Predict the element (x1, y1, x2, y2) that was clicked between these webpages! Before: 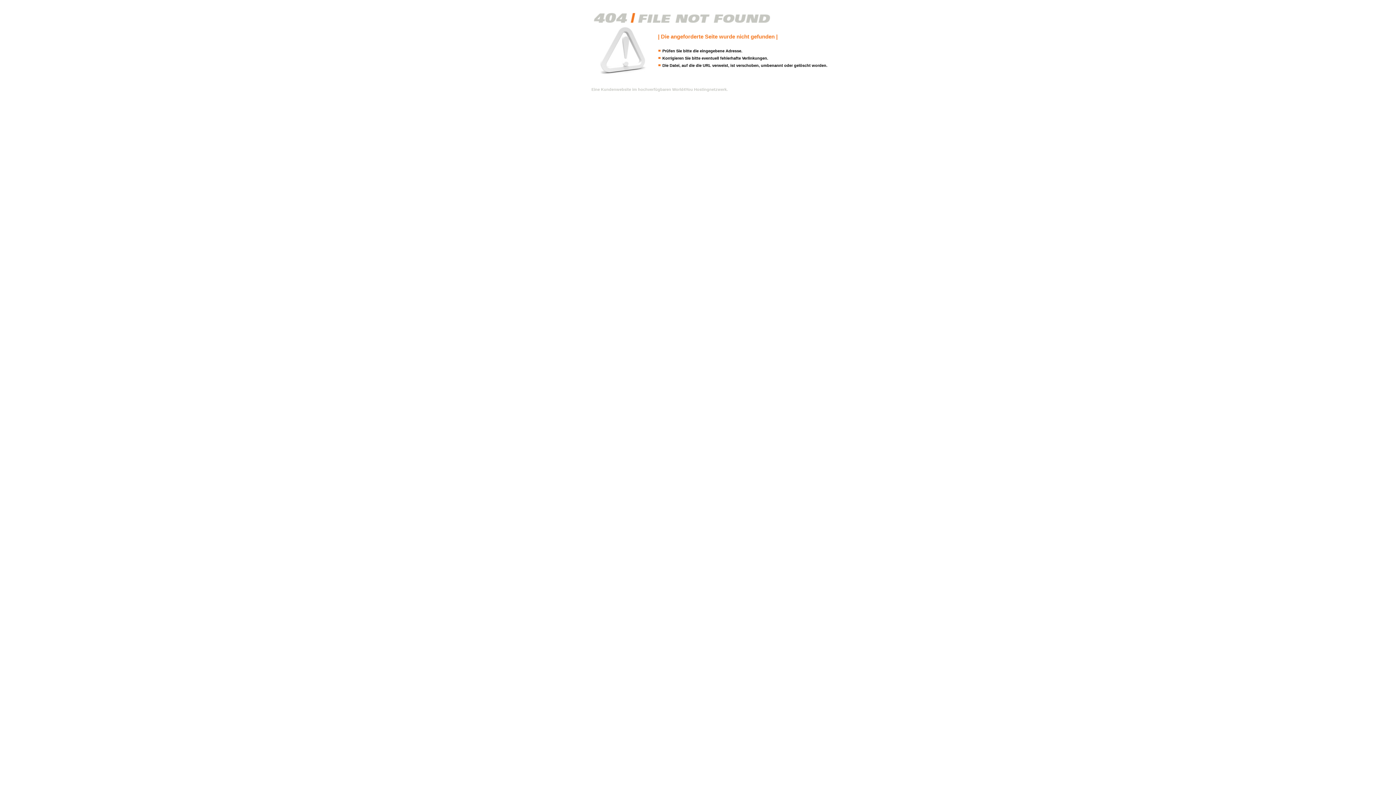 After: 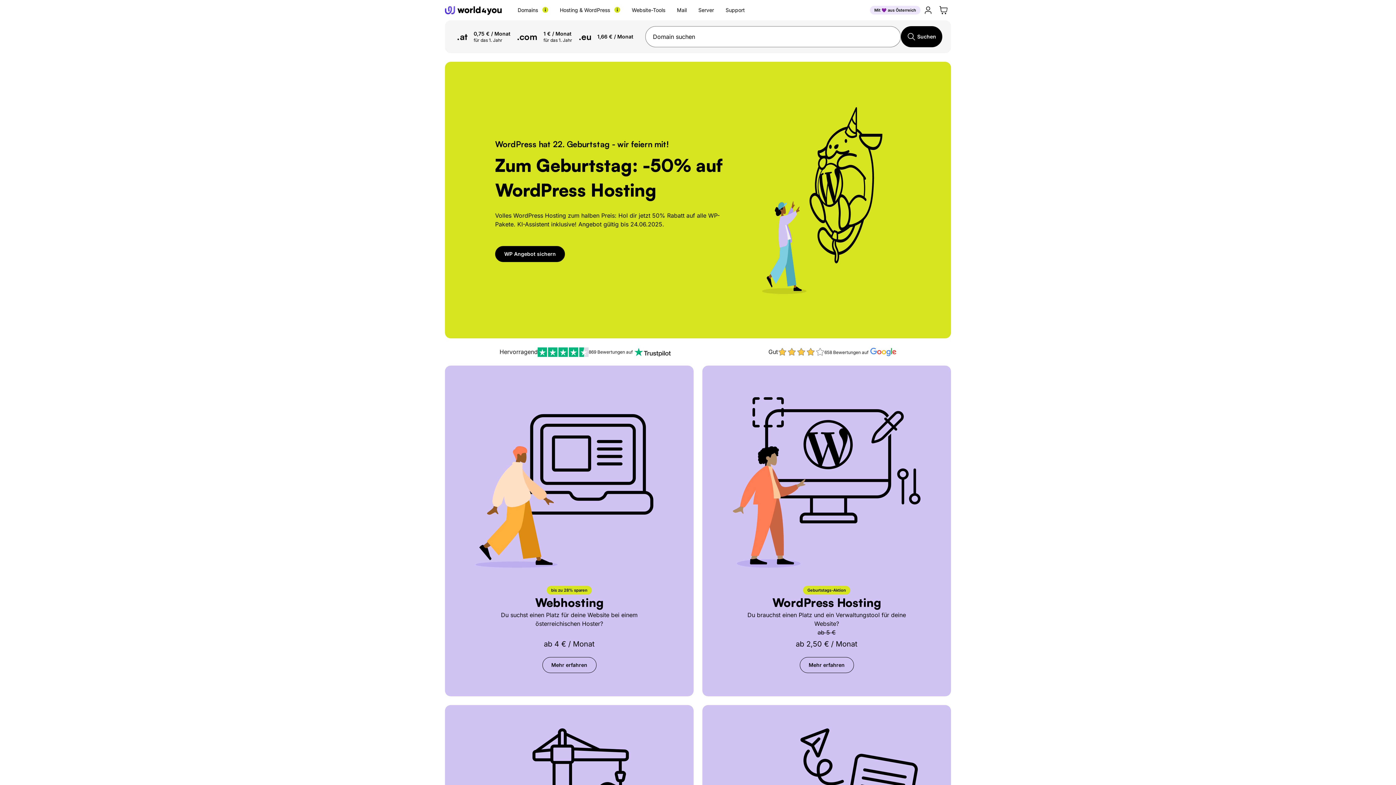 Action: bbox: (591, 87, 728, 91) label: Eine Kundenwebsite im hochverfügbaren World4You Hostingnetzwerk.